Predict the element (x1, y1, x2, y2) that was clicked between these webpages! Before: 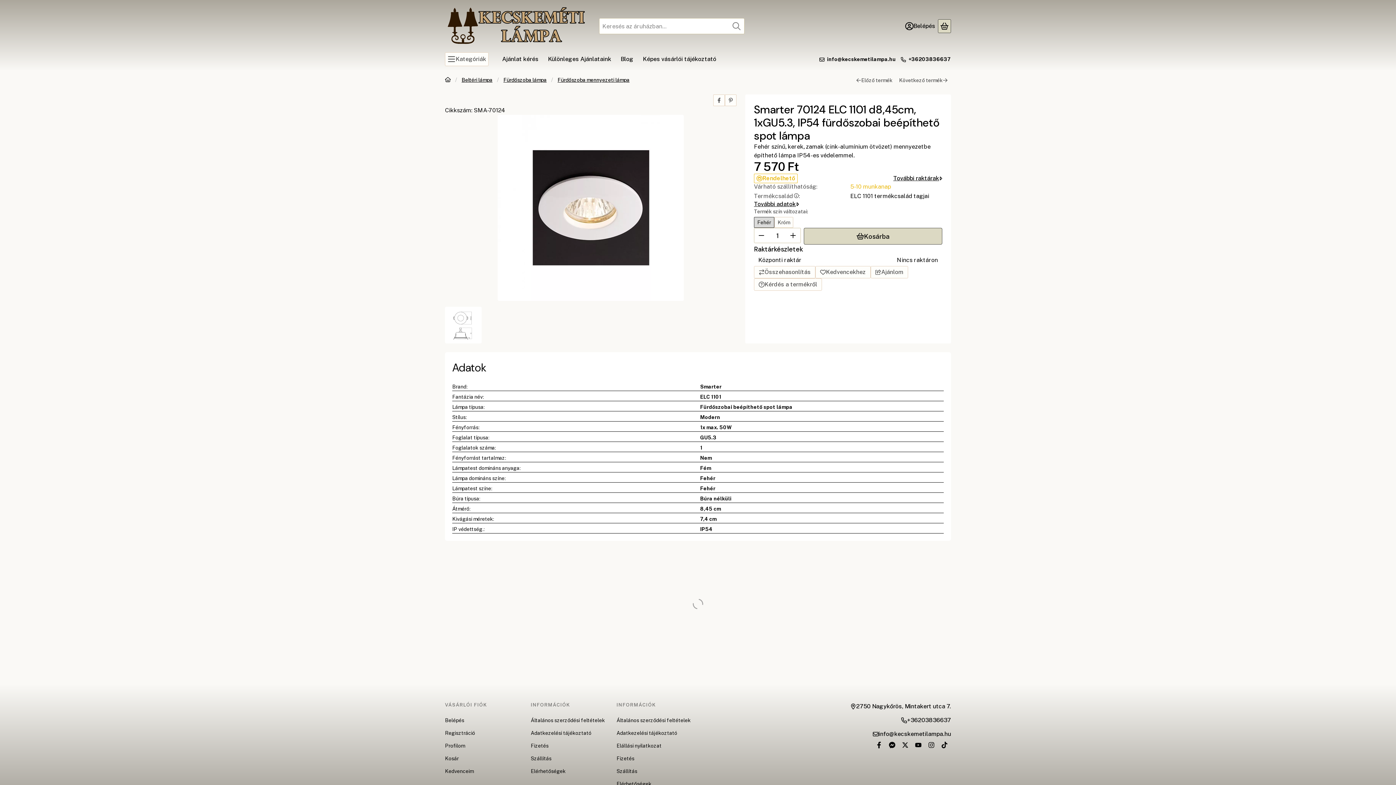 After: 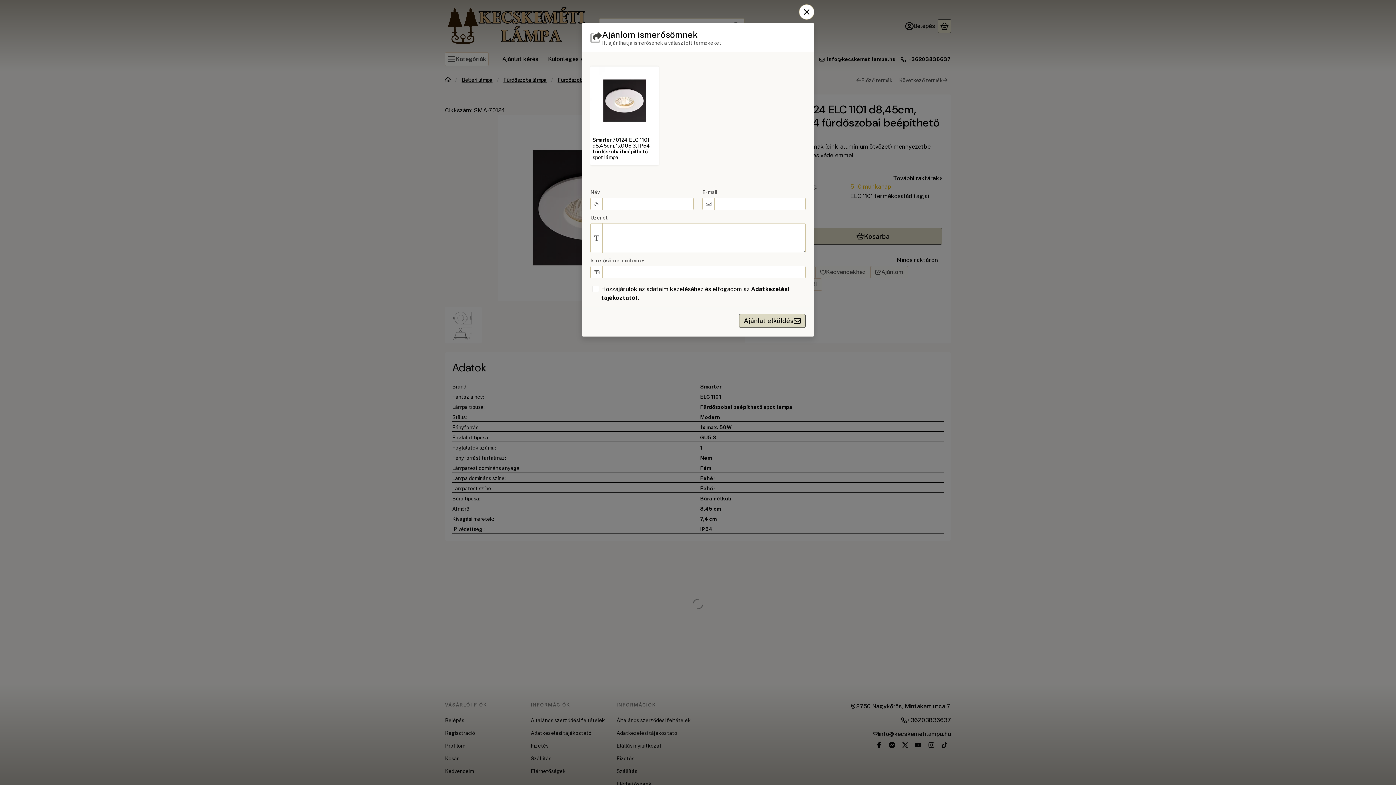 Action: bbox: (870, 266, 908, 278) label: Ajánlom